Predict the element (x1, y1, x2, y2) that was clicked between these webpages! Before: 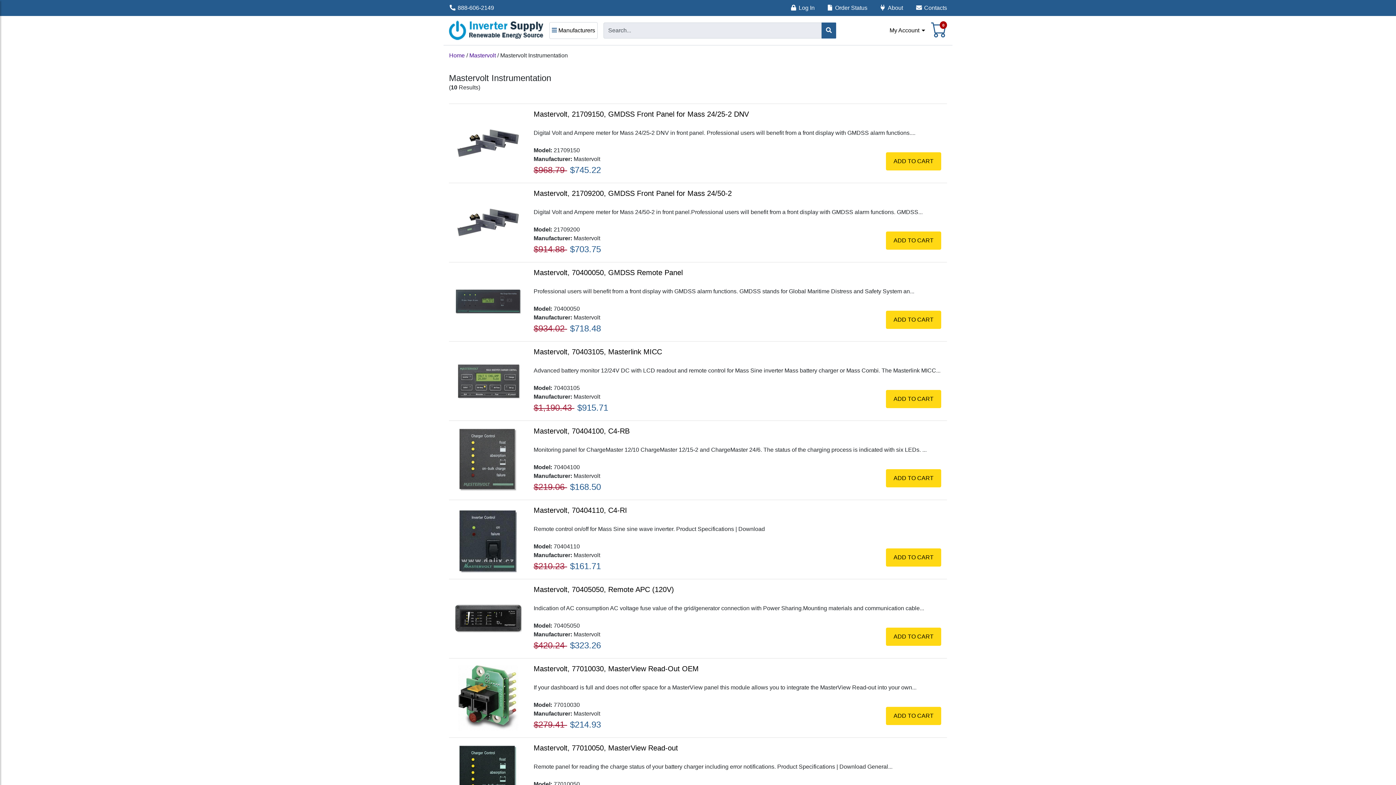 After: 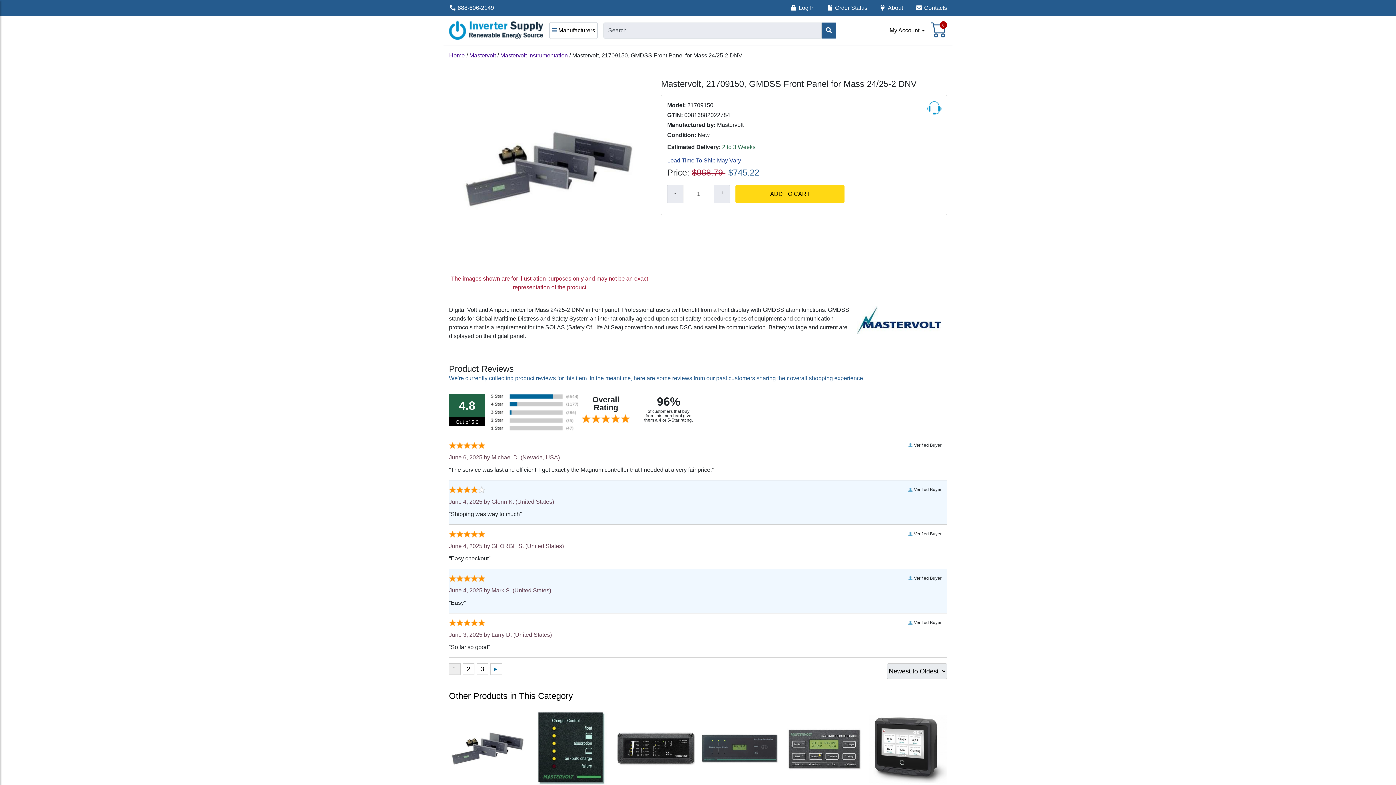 Action: label: Mastervolt, 21709150, GMDSS Front Panel for Mass 24/25-2 DNV bbox: (533, 109, 941, 125)